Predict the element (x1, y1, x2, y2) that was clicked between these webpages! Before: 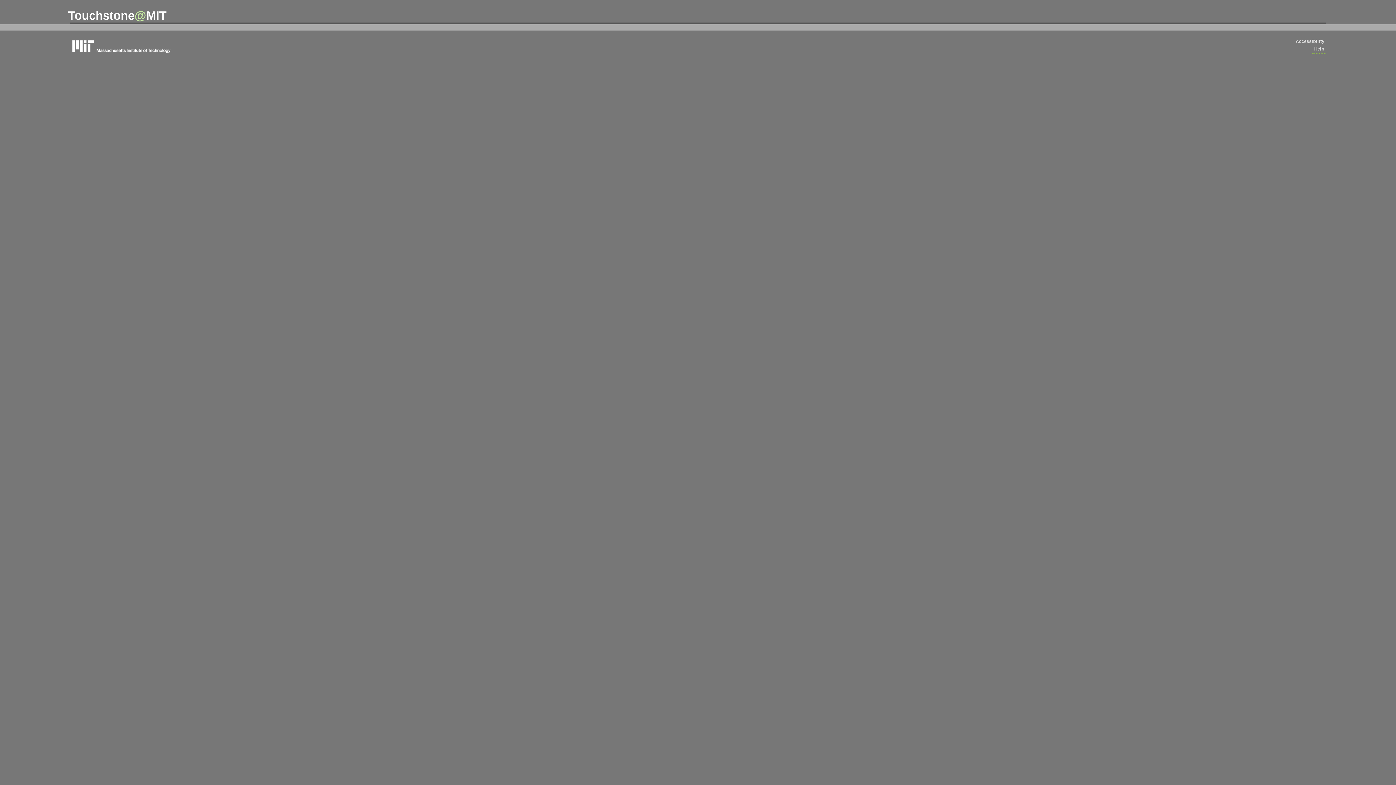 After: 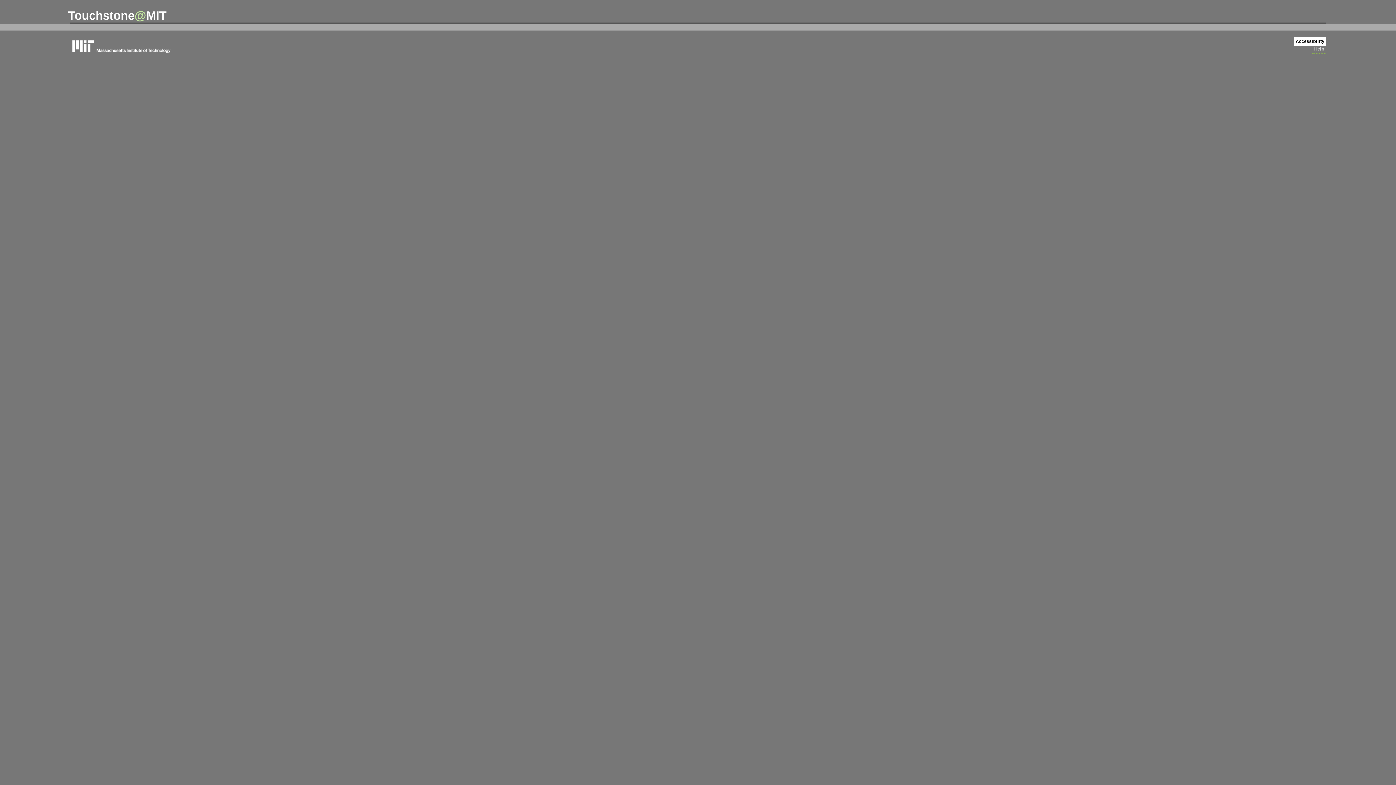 Action: bbox: (1294, 37, 1326, 46) label: Accessibility